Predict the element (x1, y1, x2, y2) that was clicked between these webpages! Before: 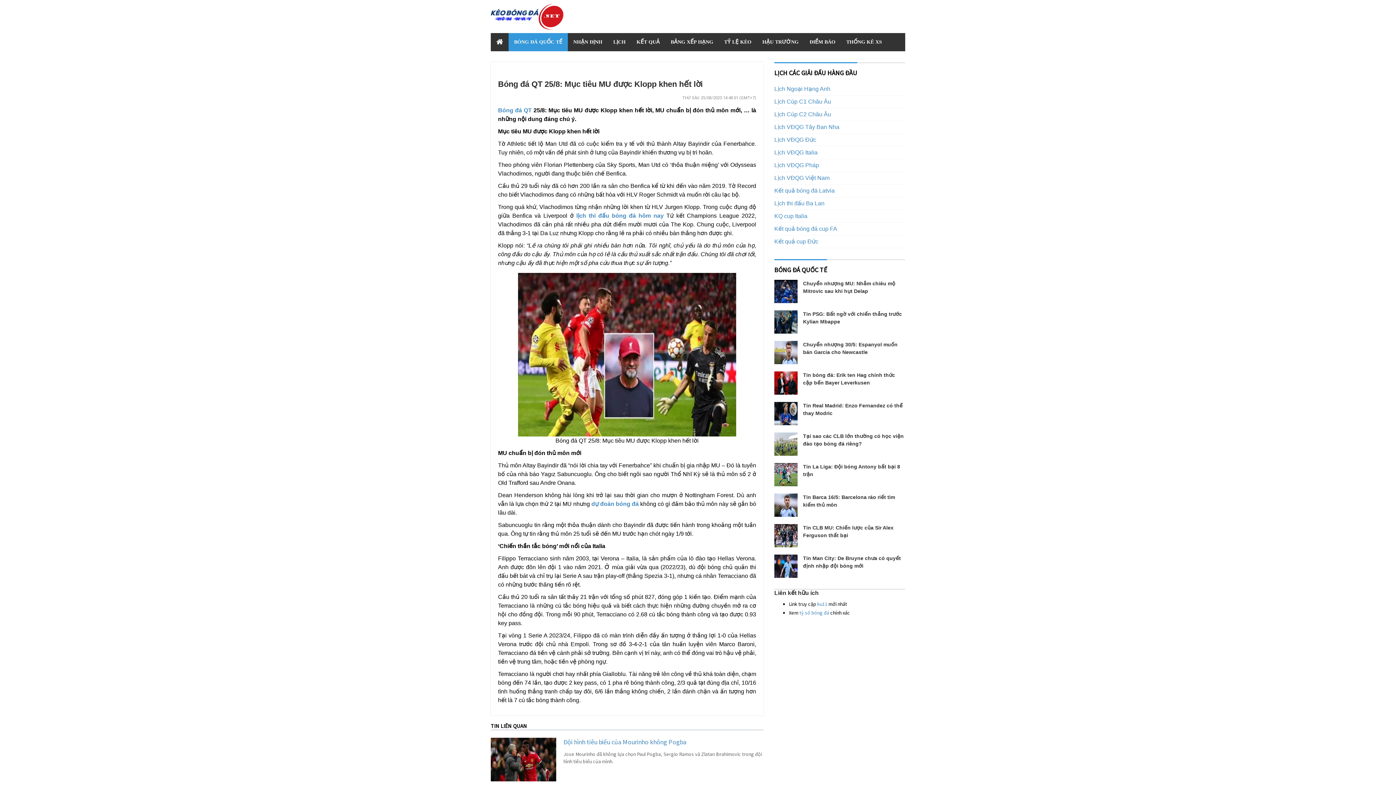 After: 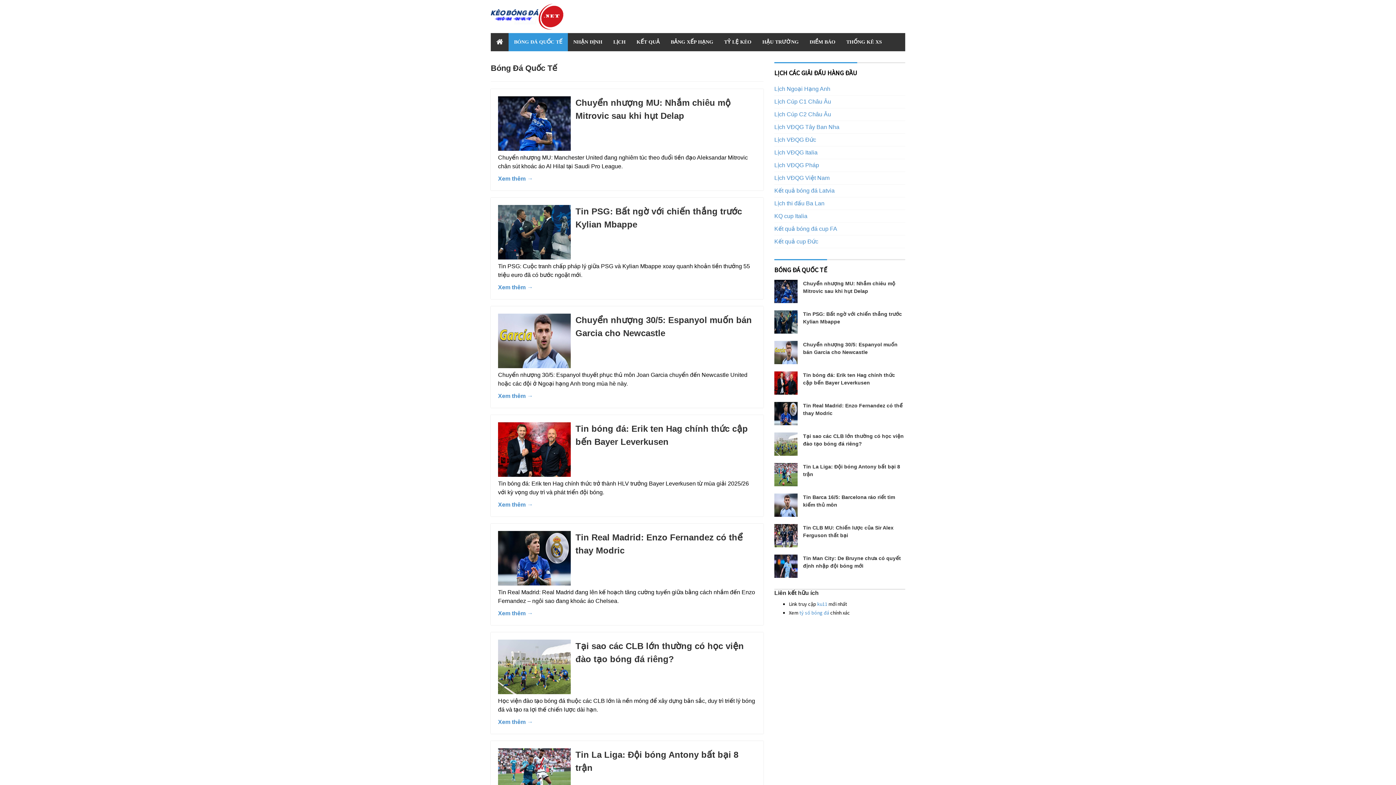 Action: label: Bóng đá QT bbox: (498, 107, 531, 113)